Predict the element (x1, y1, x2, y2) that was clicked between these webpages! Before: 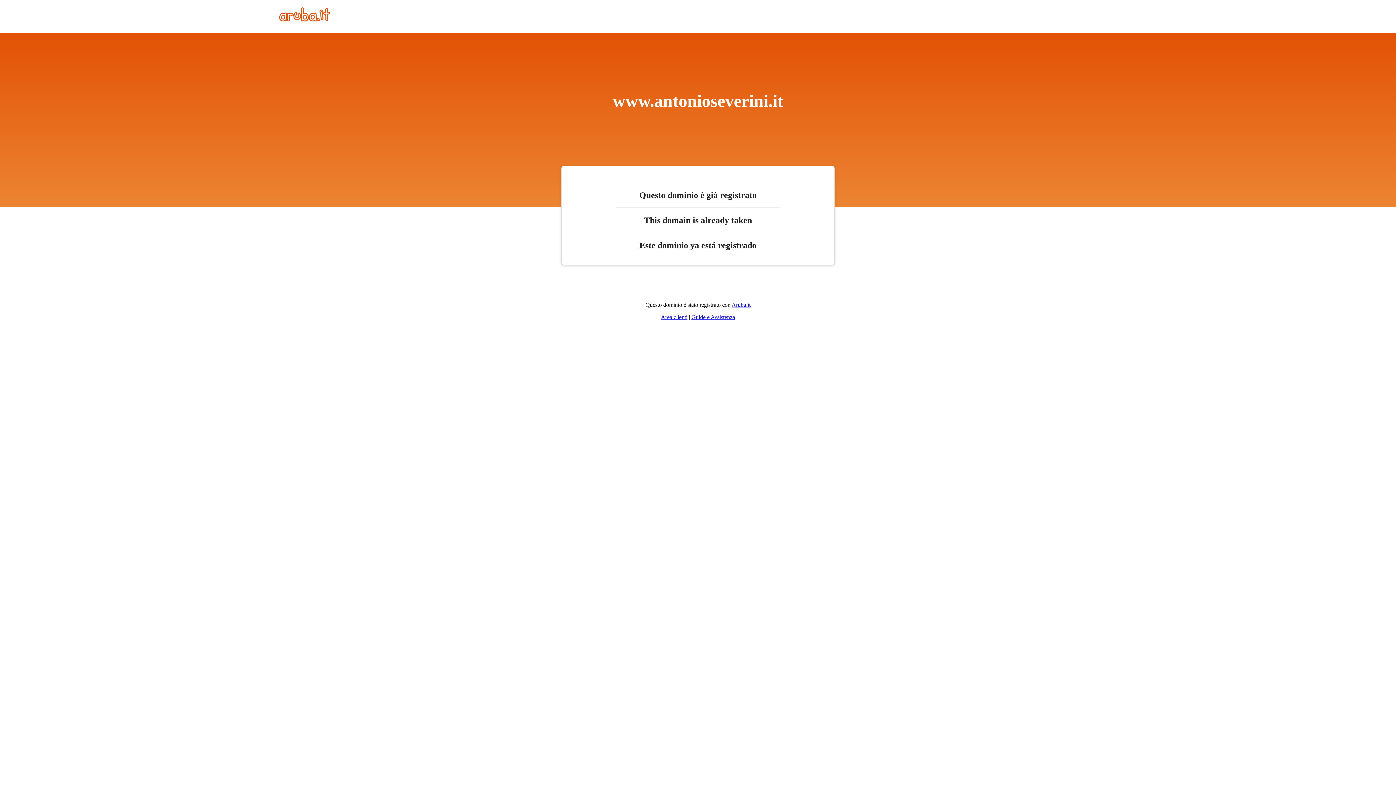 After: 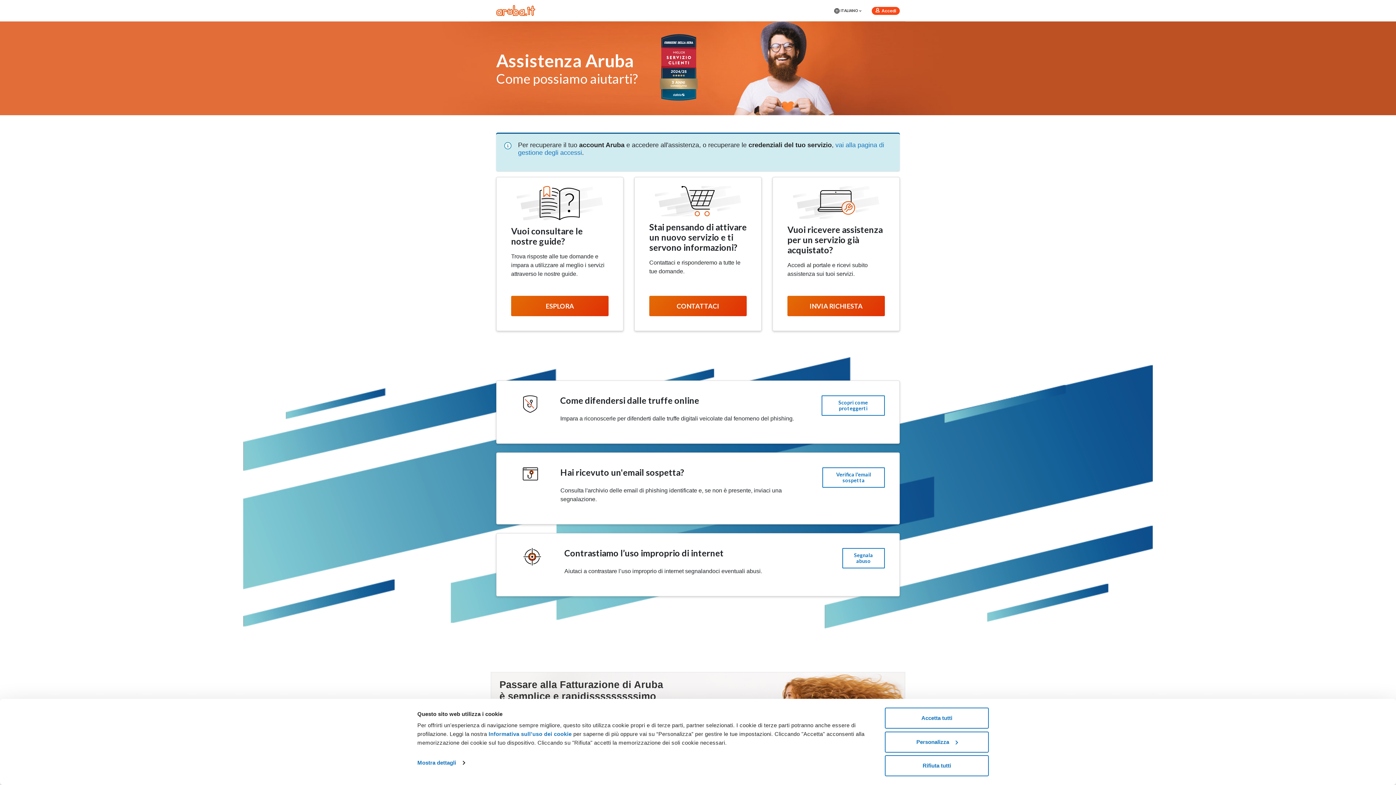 Action: bbox: (691, 314, 735, 320) label: Guide e Assistenza